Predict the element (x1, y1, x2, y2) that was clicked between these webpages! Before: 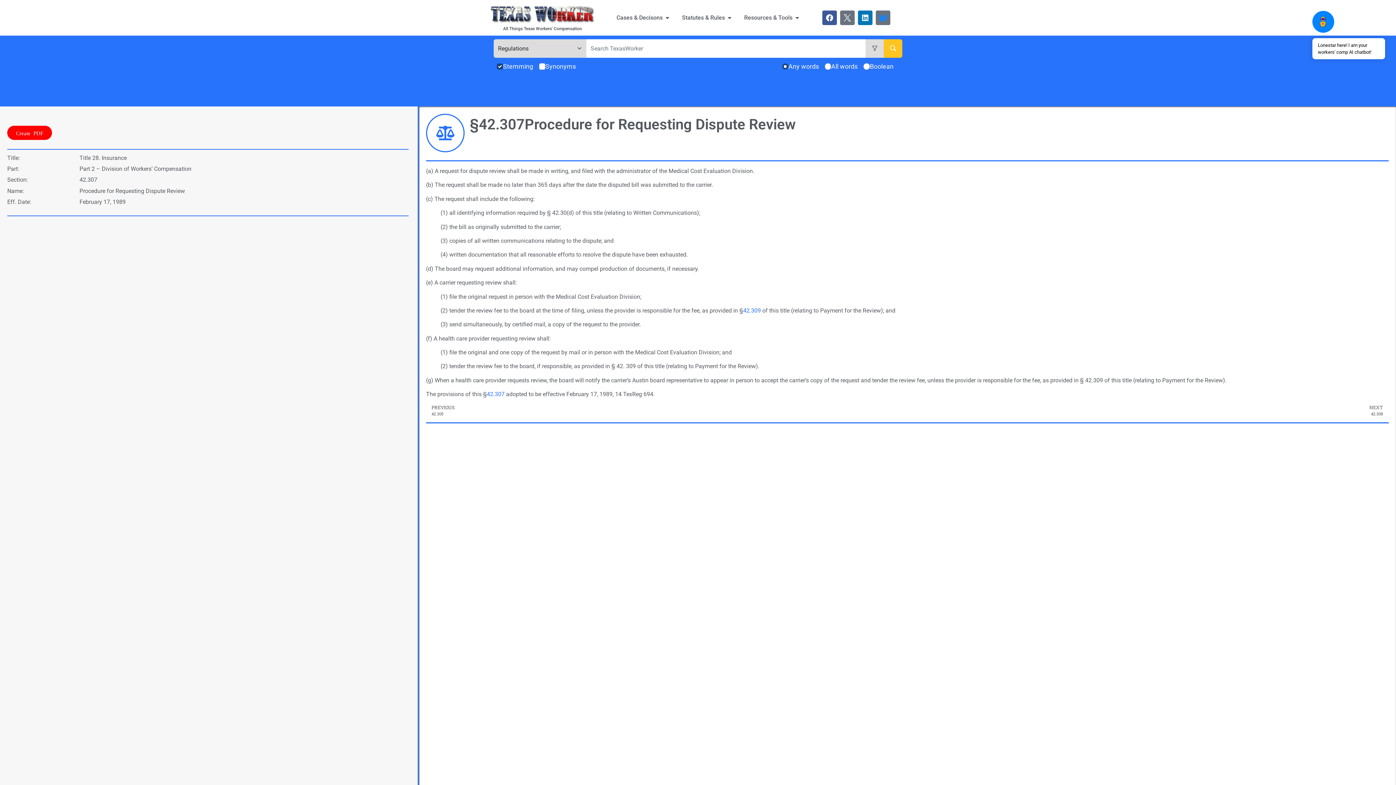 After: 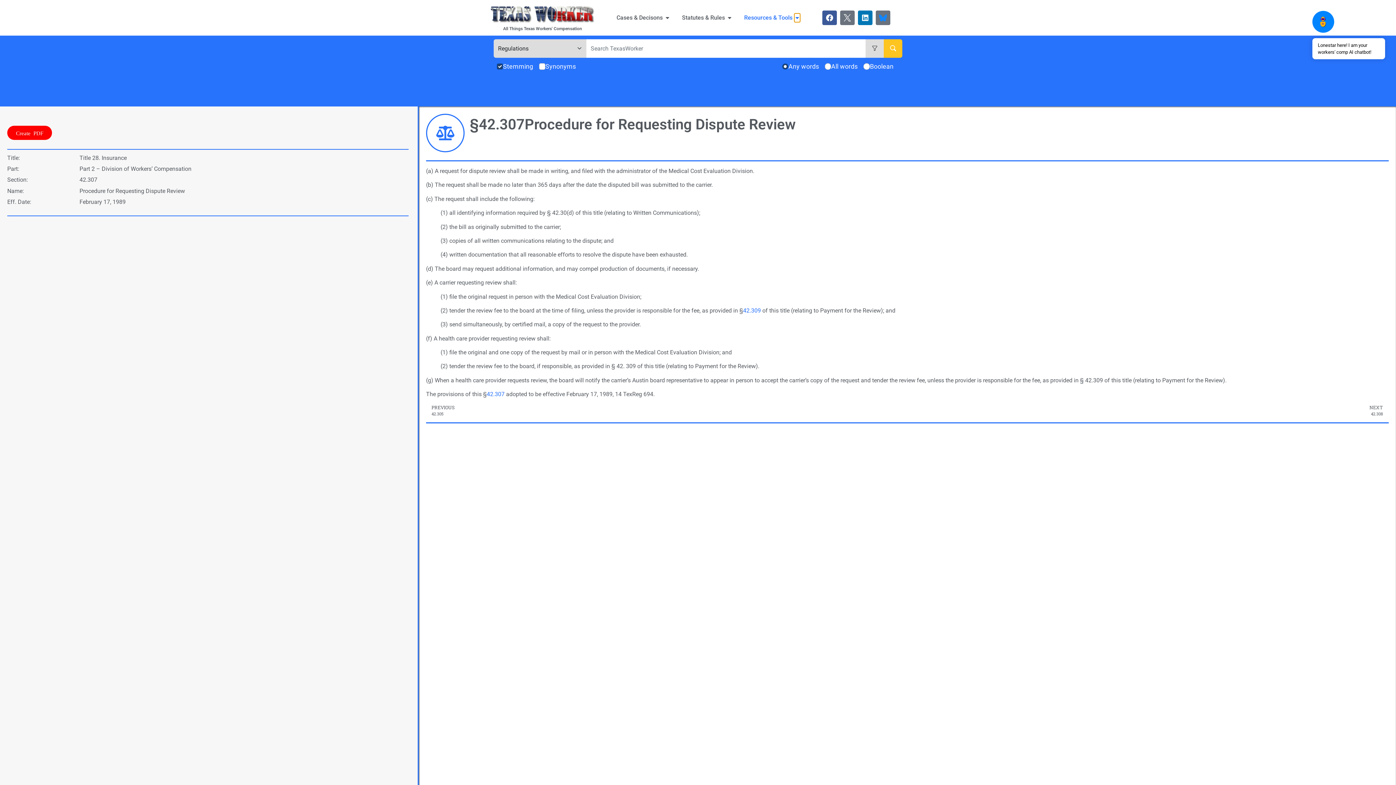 Action: bbox: (794, 13, 800, 22) label: Open Resources & Tools